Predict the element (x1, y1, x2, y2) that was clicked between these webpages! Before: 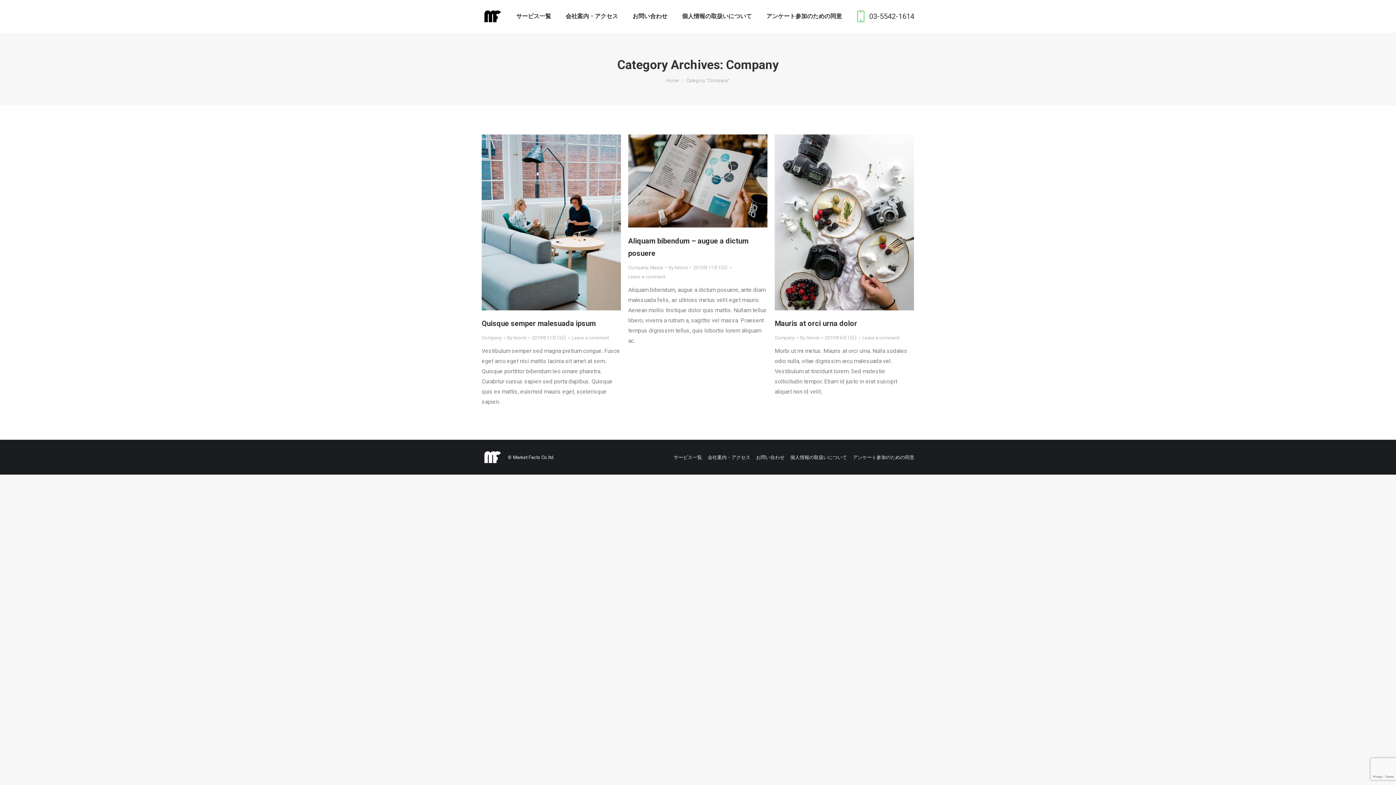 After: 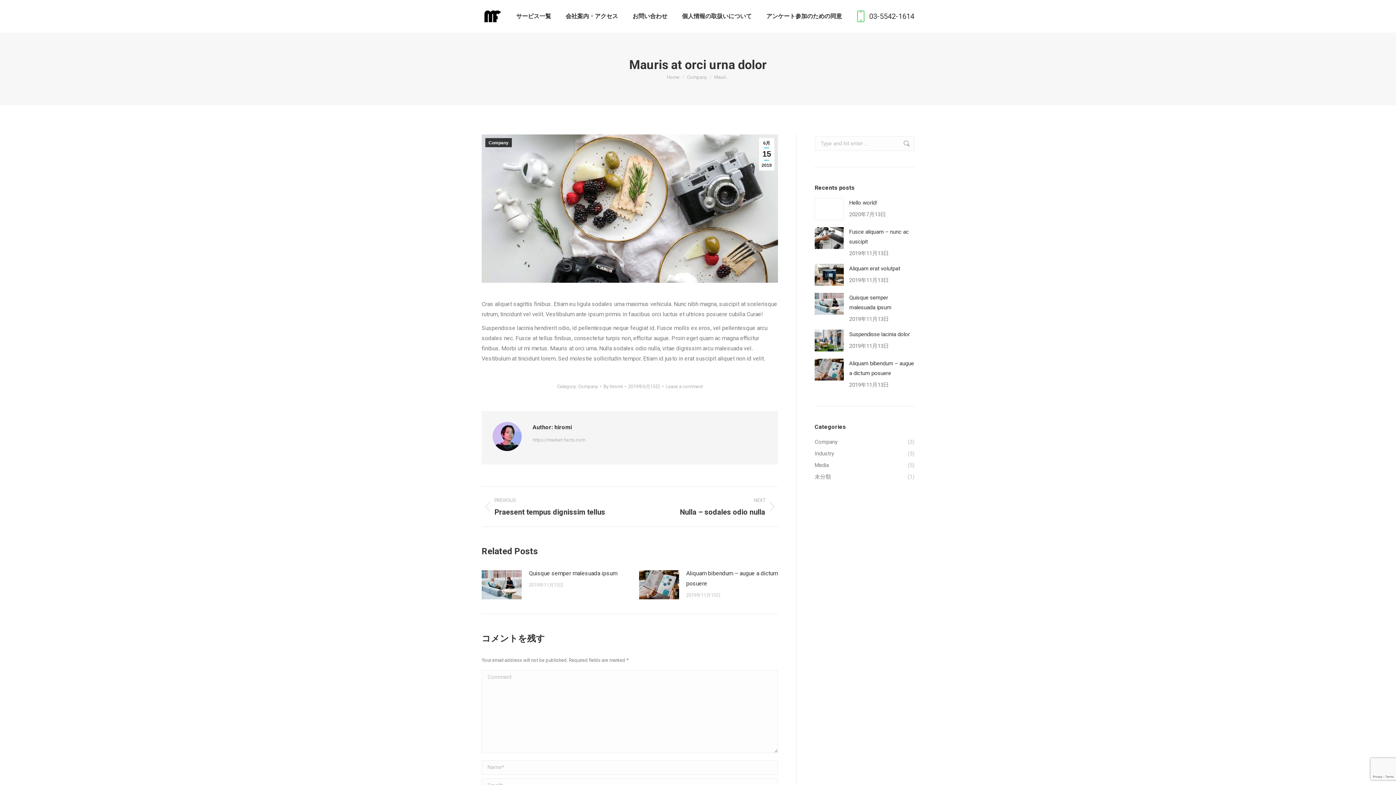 Action: bbox: (774, 134, 914, 310)